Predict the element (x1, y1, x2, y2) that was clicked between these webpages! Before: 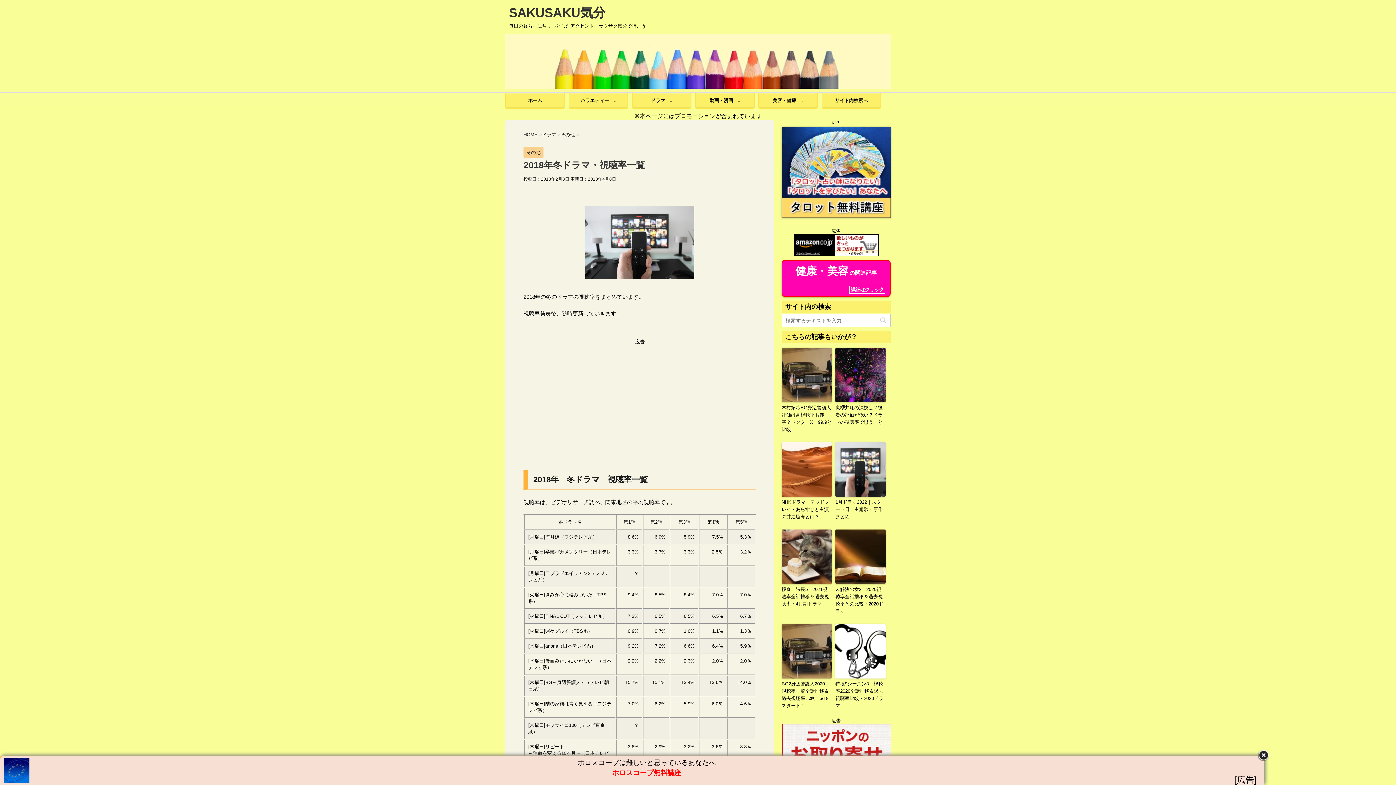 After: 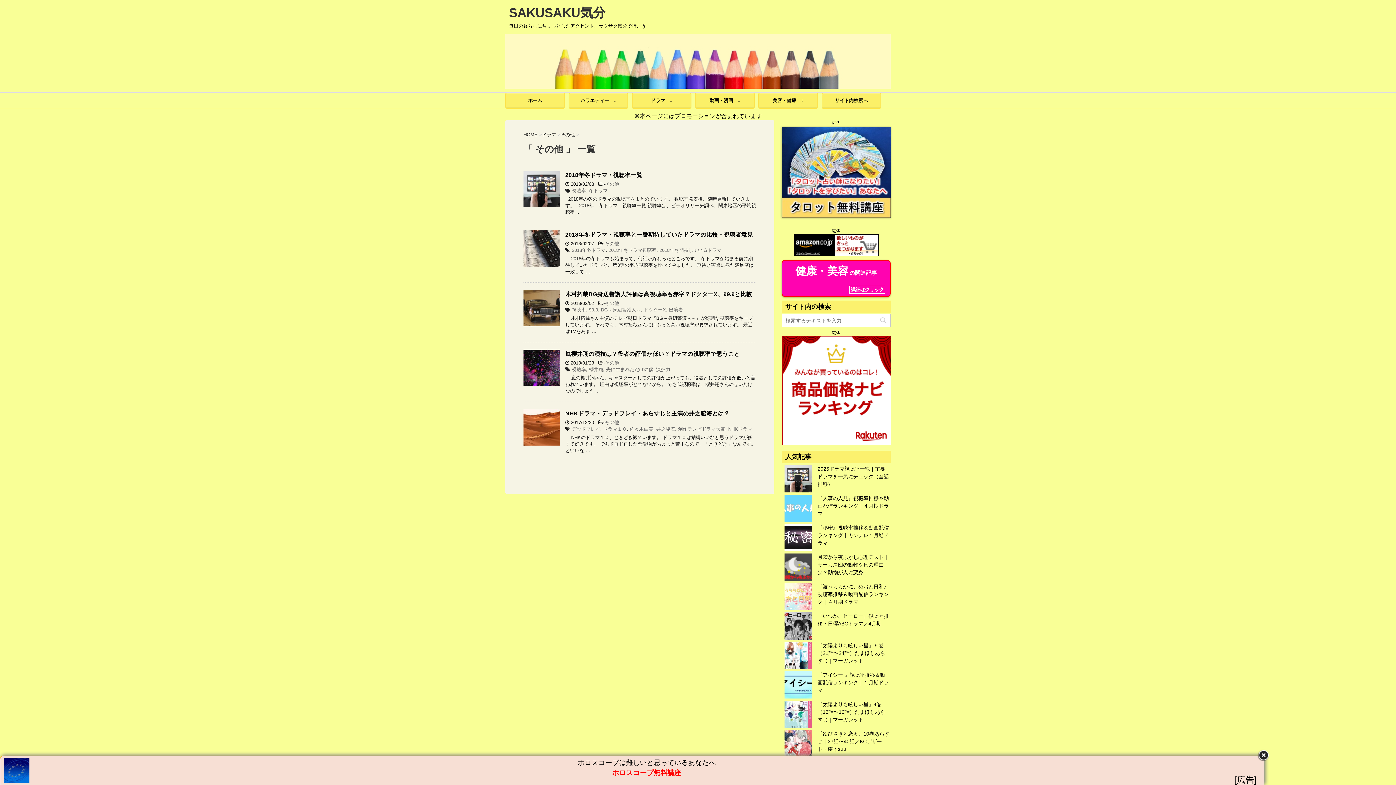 Action: bbox: (523, 150, 543, 155) label: その他